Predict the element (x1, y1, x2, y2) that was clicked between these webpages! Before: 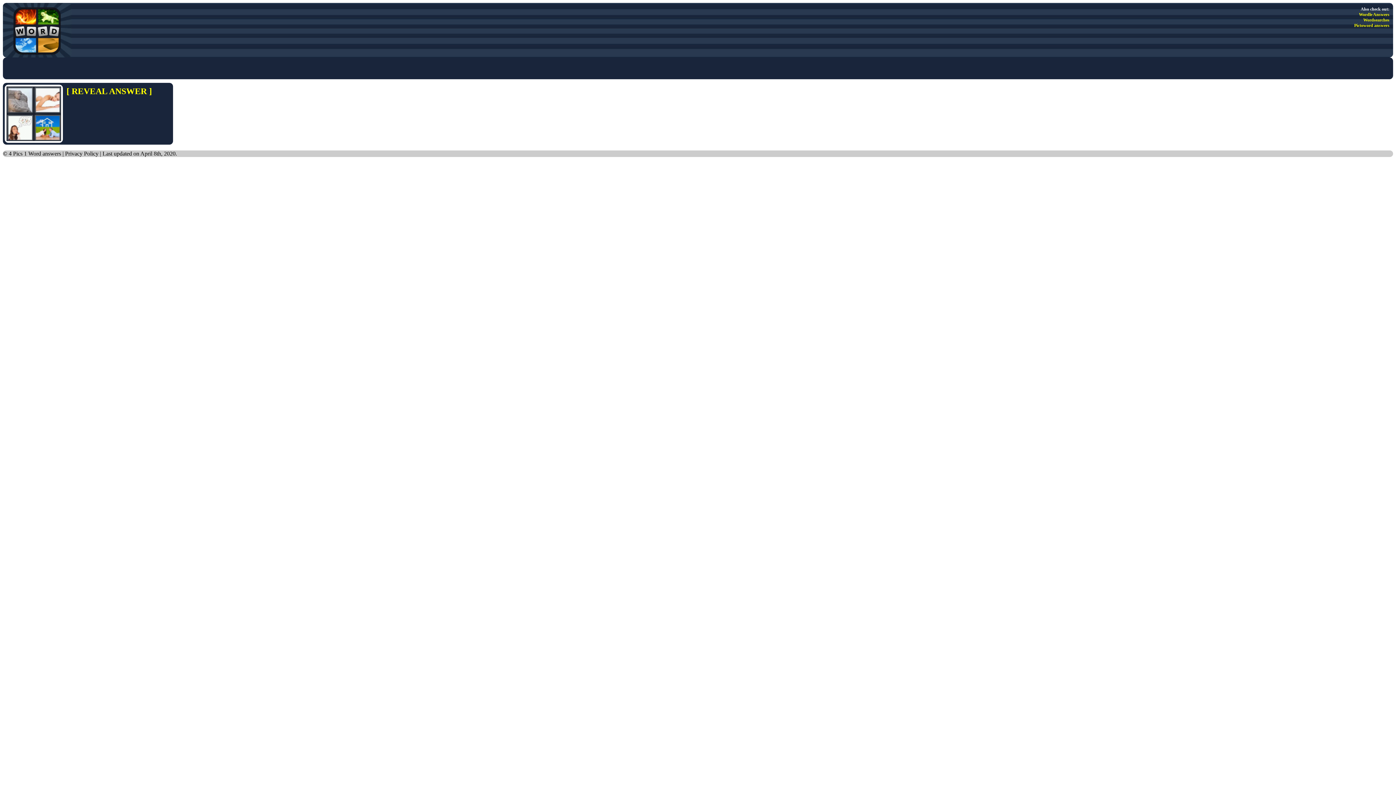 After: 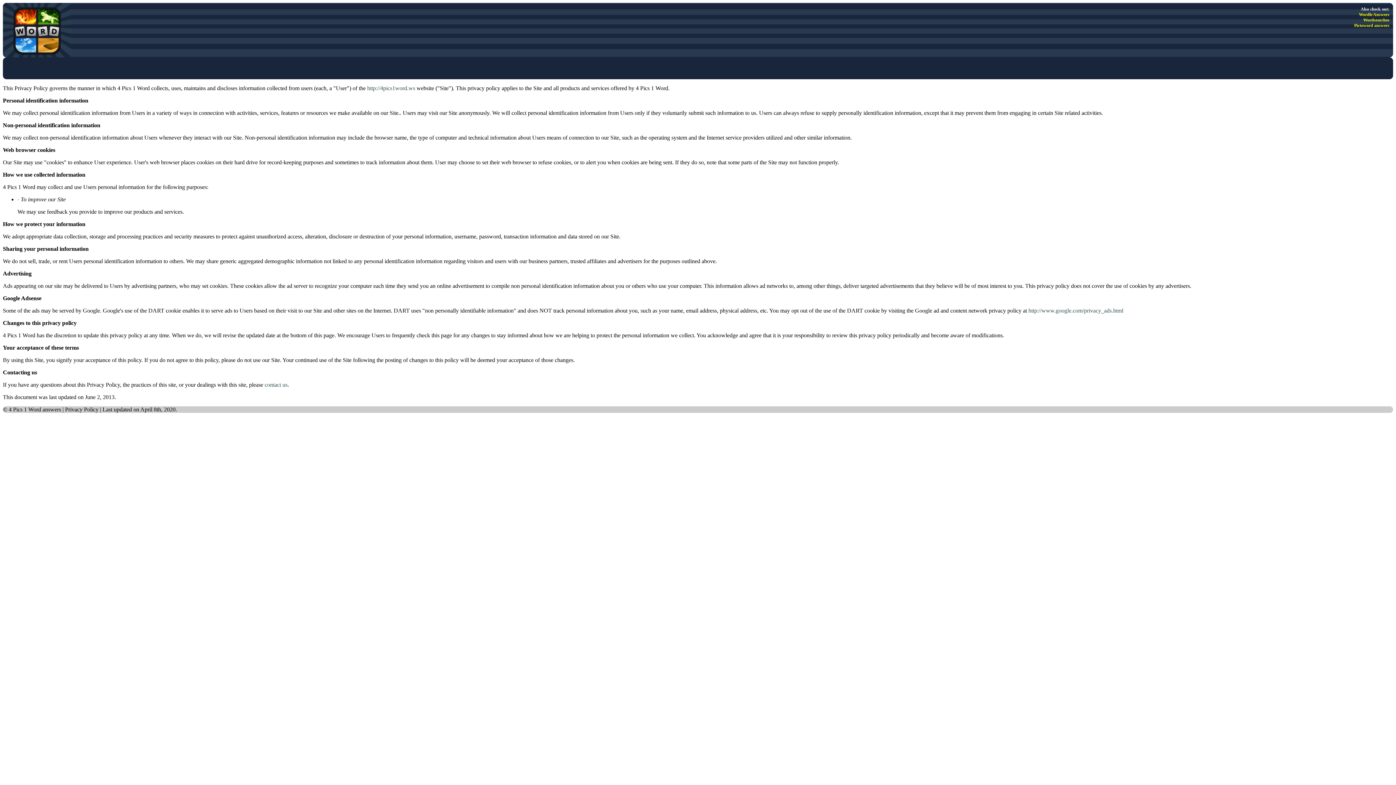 Action: bbox: (65, 150, 98, 156) label: Privacy Policy